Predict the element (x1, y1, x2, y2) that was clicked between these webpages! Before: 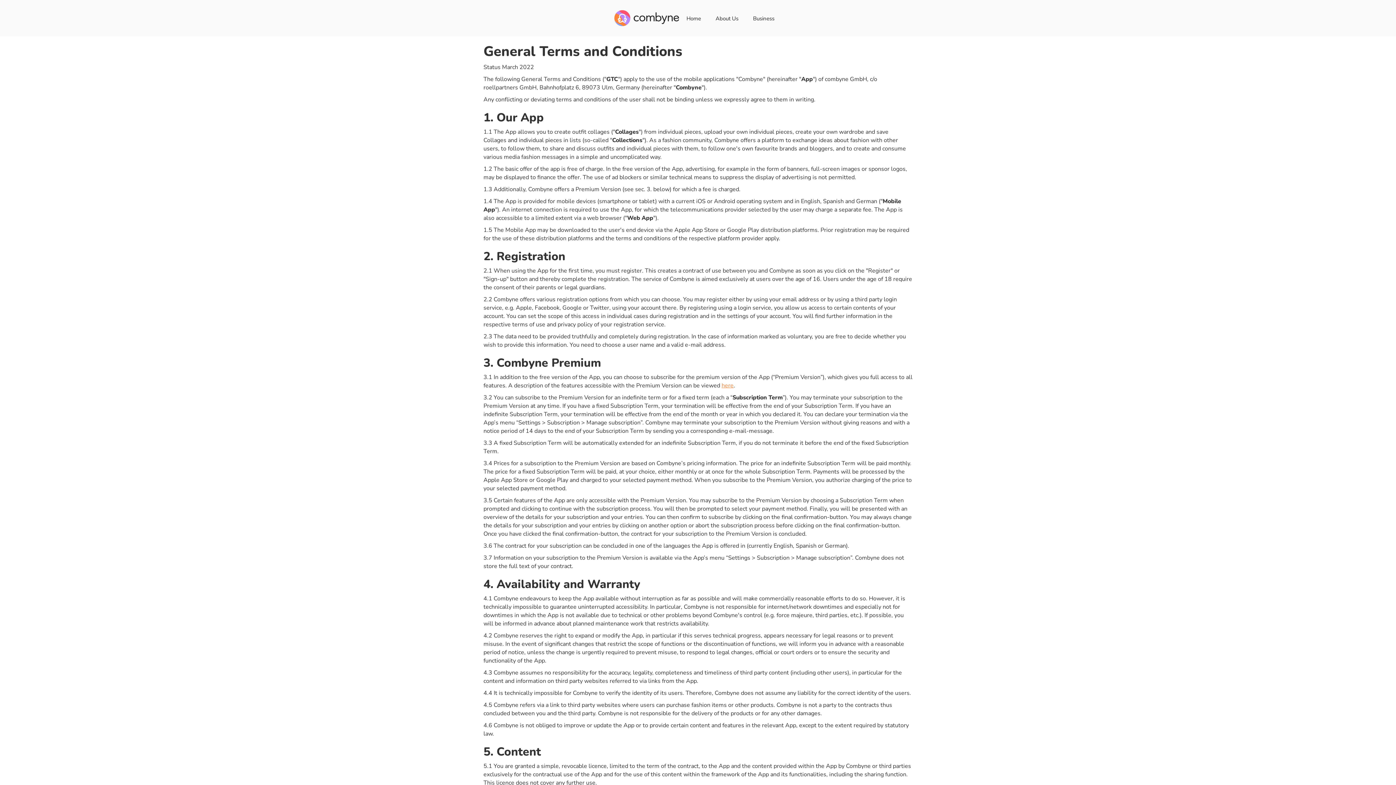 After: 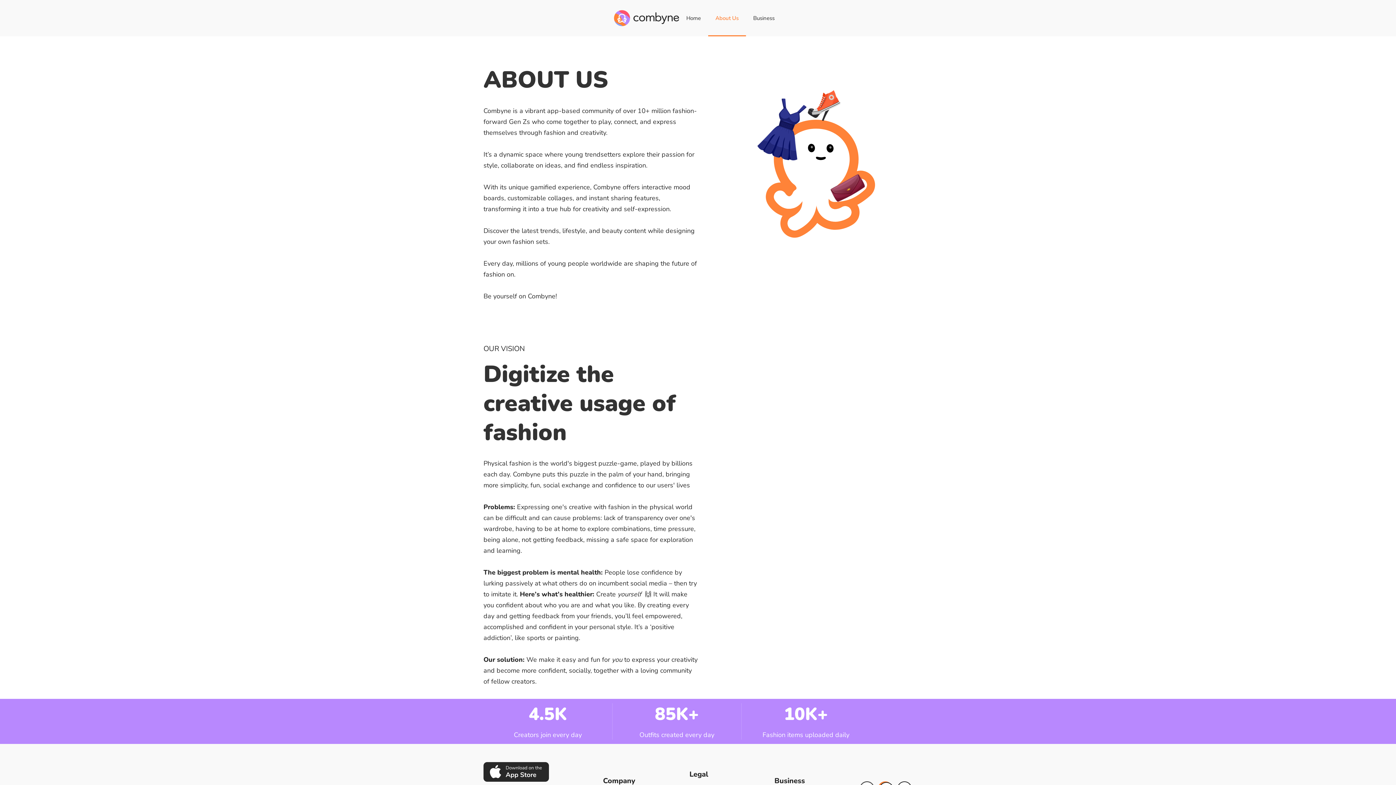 Action: label: About Us bbox: (708, 0, 745, 36)